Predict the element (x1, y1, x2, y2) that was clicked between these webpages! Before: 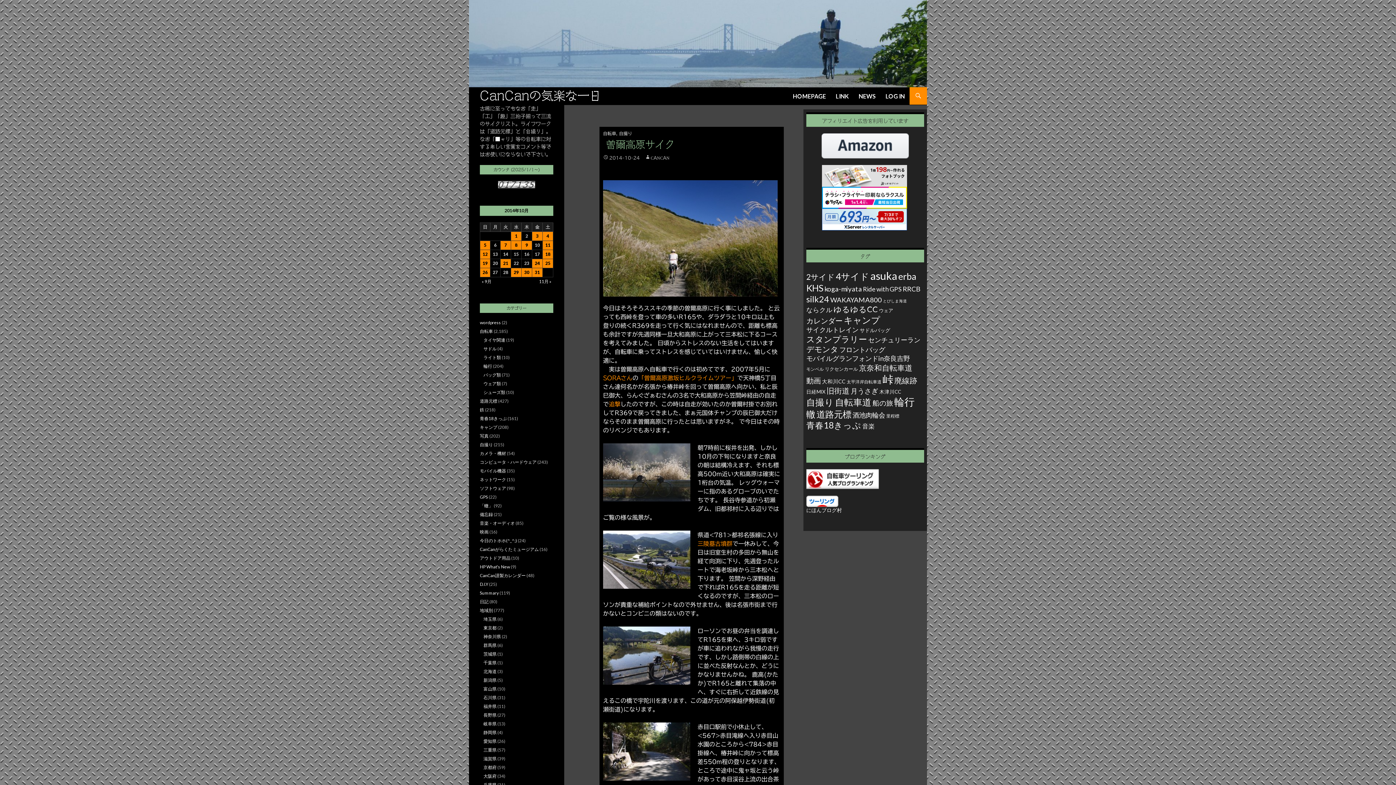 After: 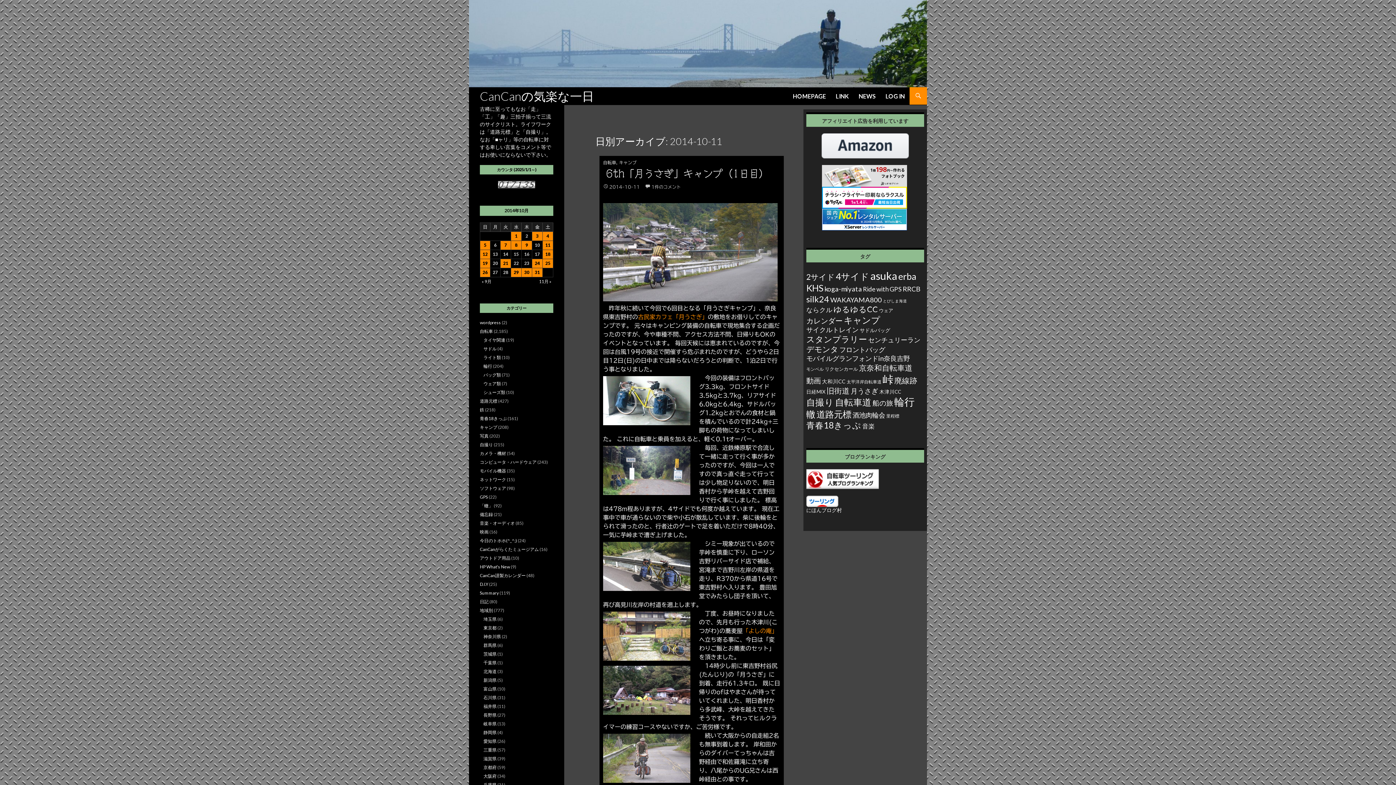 Action: label: 2014年10月11日 に投稿を公開 bbox: (542, 241, 553, 249)